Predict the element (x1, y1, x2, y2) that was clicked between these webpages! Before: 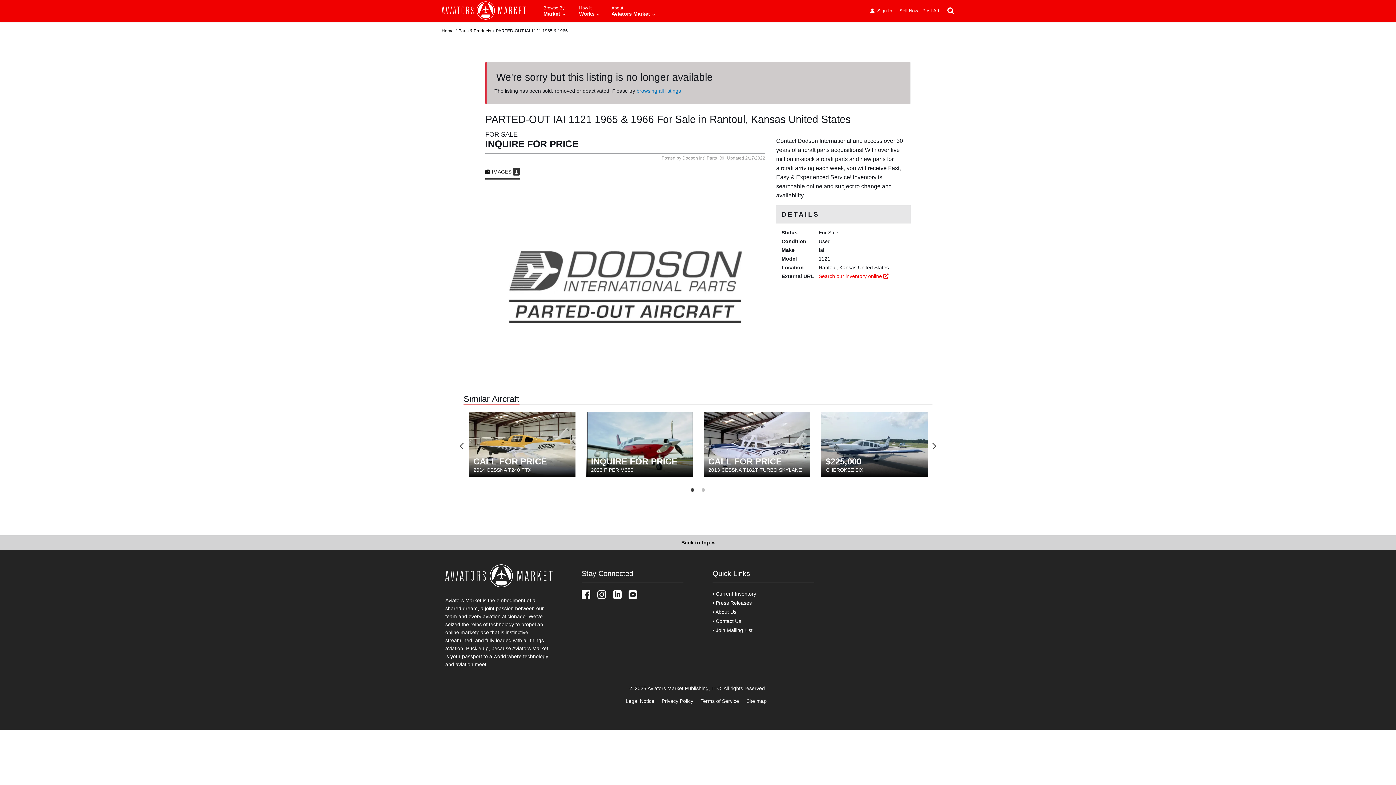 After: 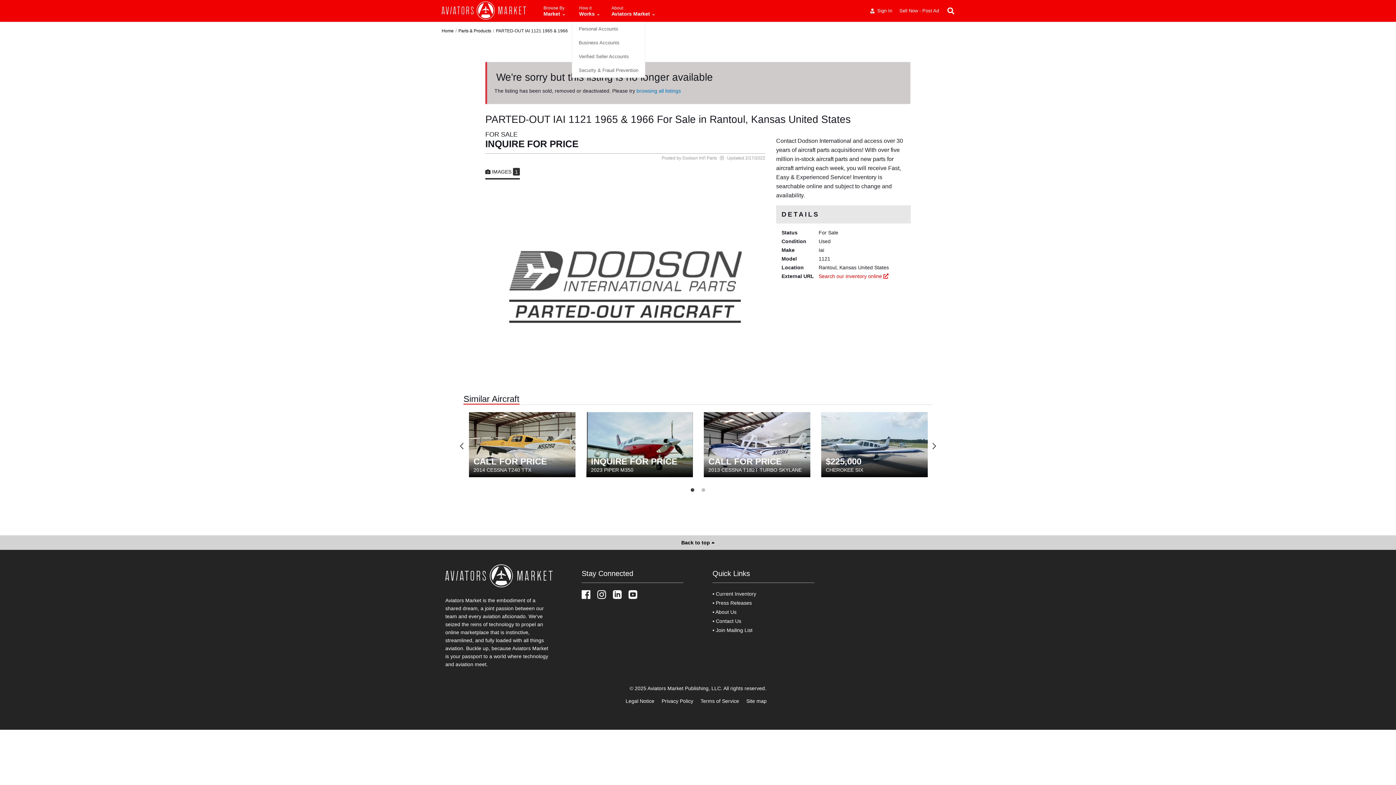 Action: bbox: (572, 0, 604, 21) label: How it
Works